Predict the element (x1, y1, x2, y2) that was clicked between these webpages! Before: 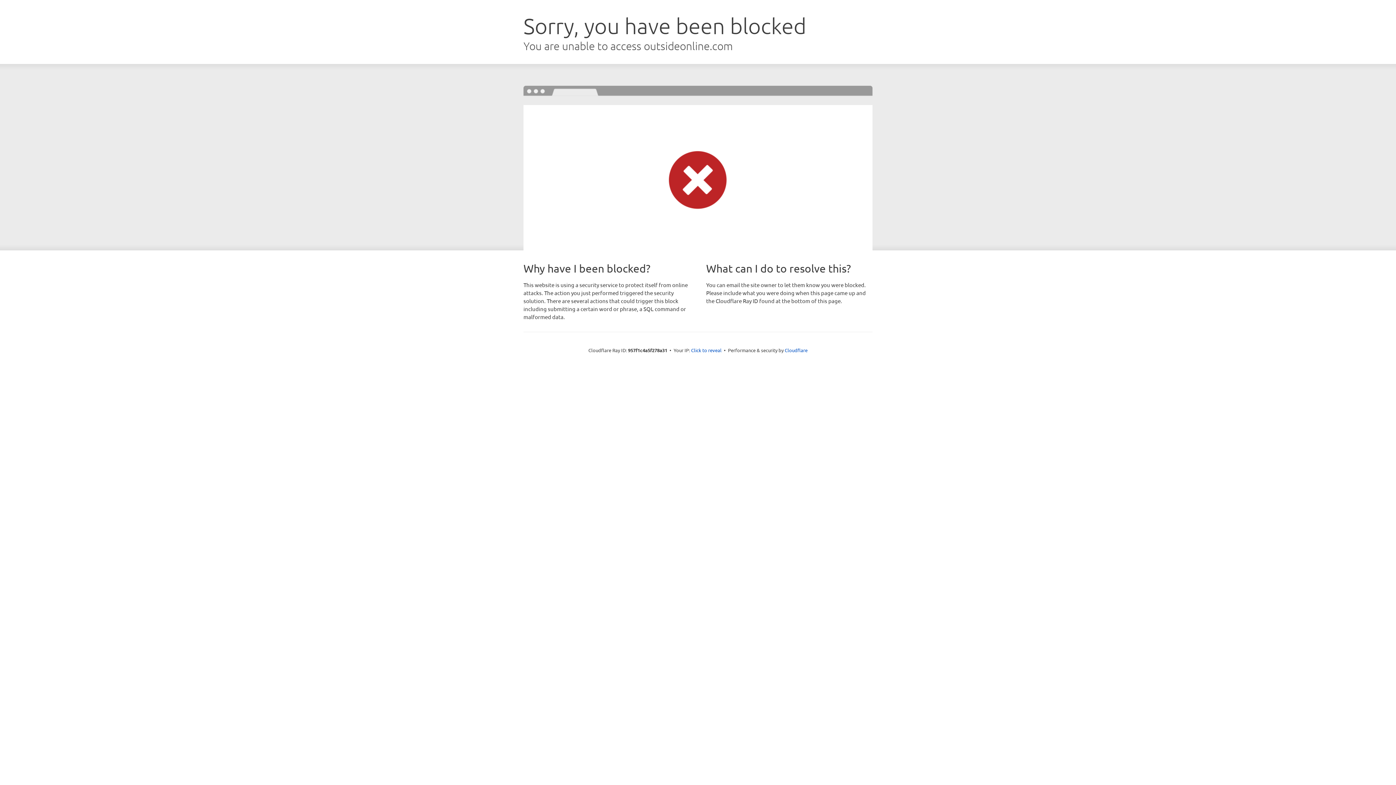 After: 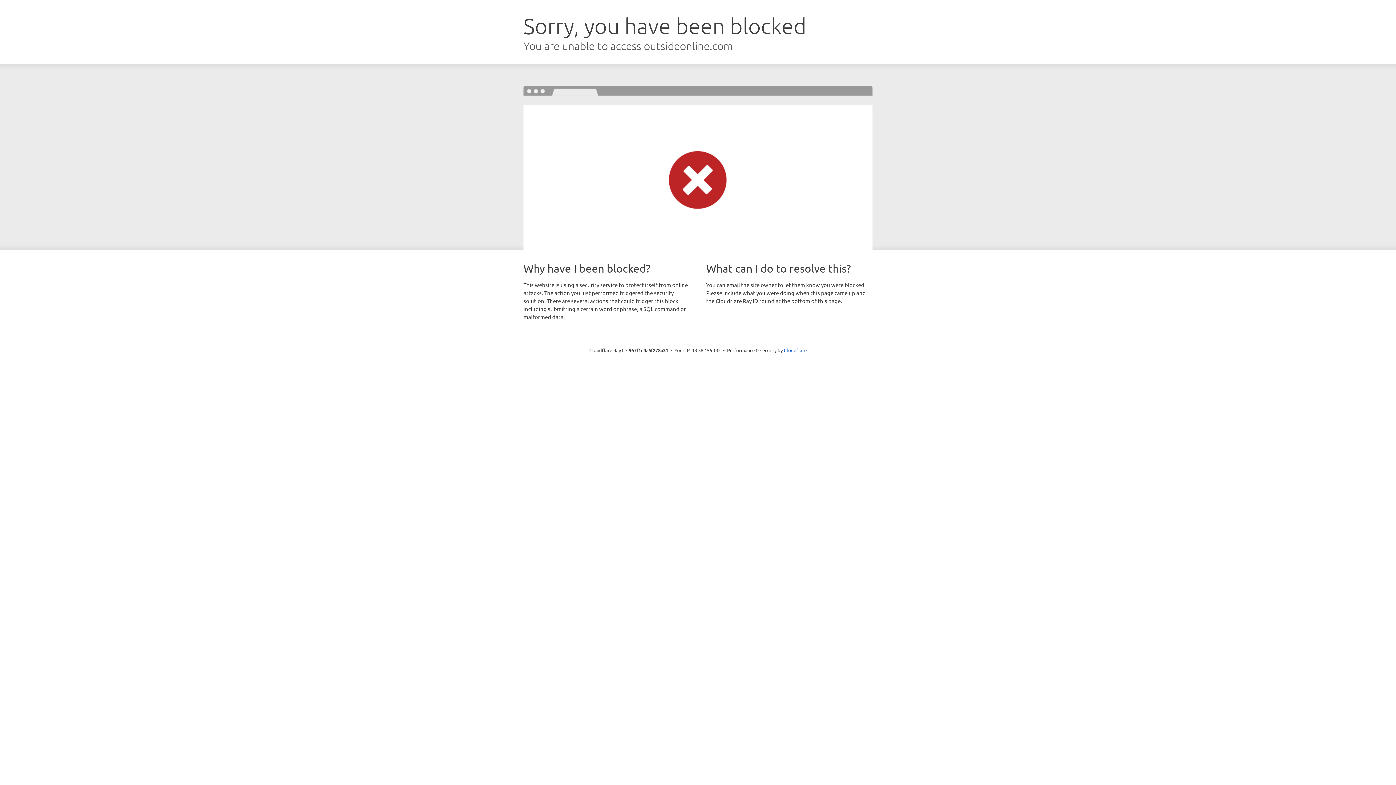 Action: bbox: (691, 346, 721, 353) label: Click to reveal